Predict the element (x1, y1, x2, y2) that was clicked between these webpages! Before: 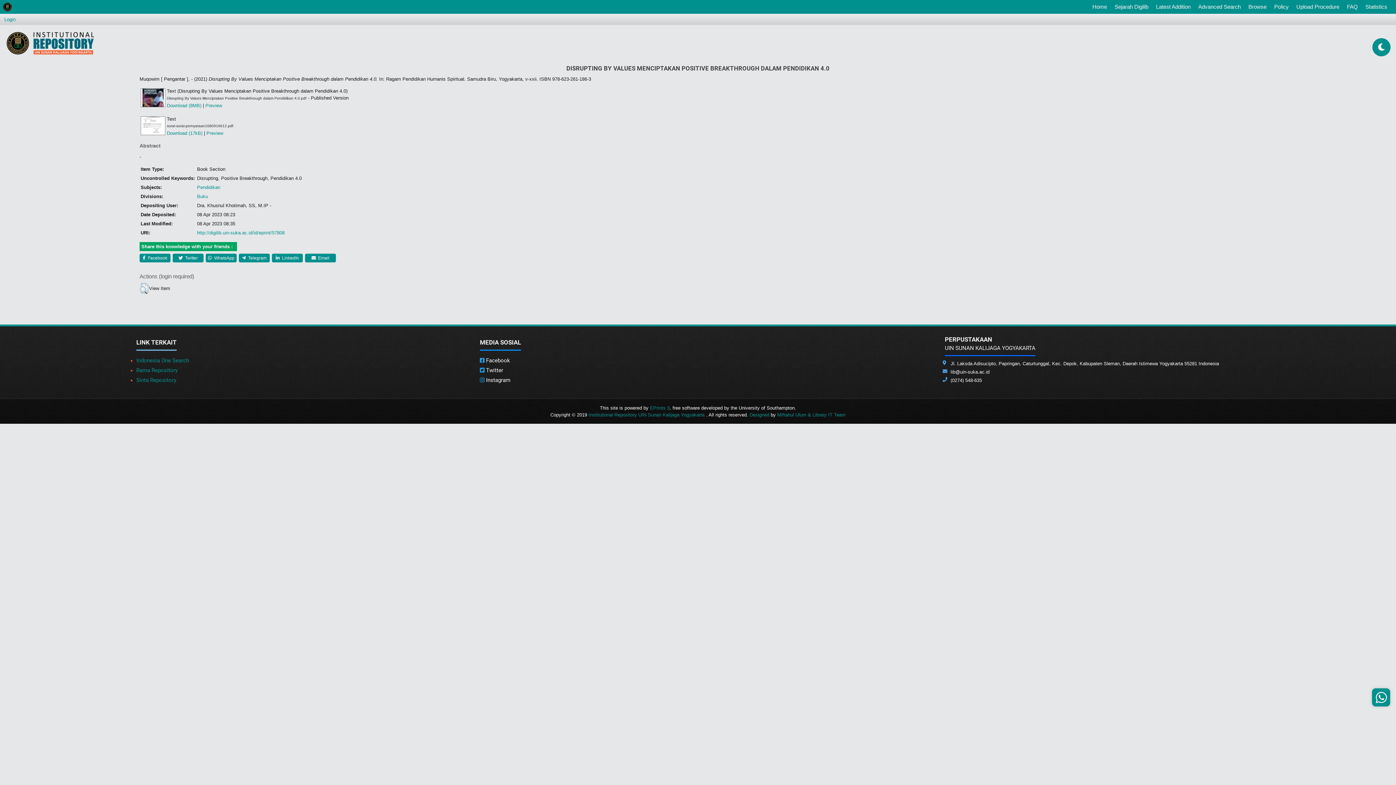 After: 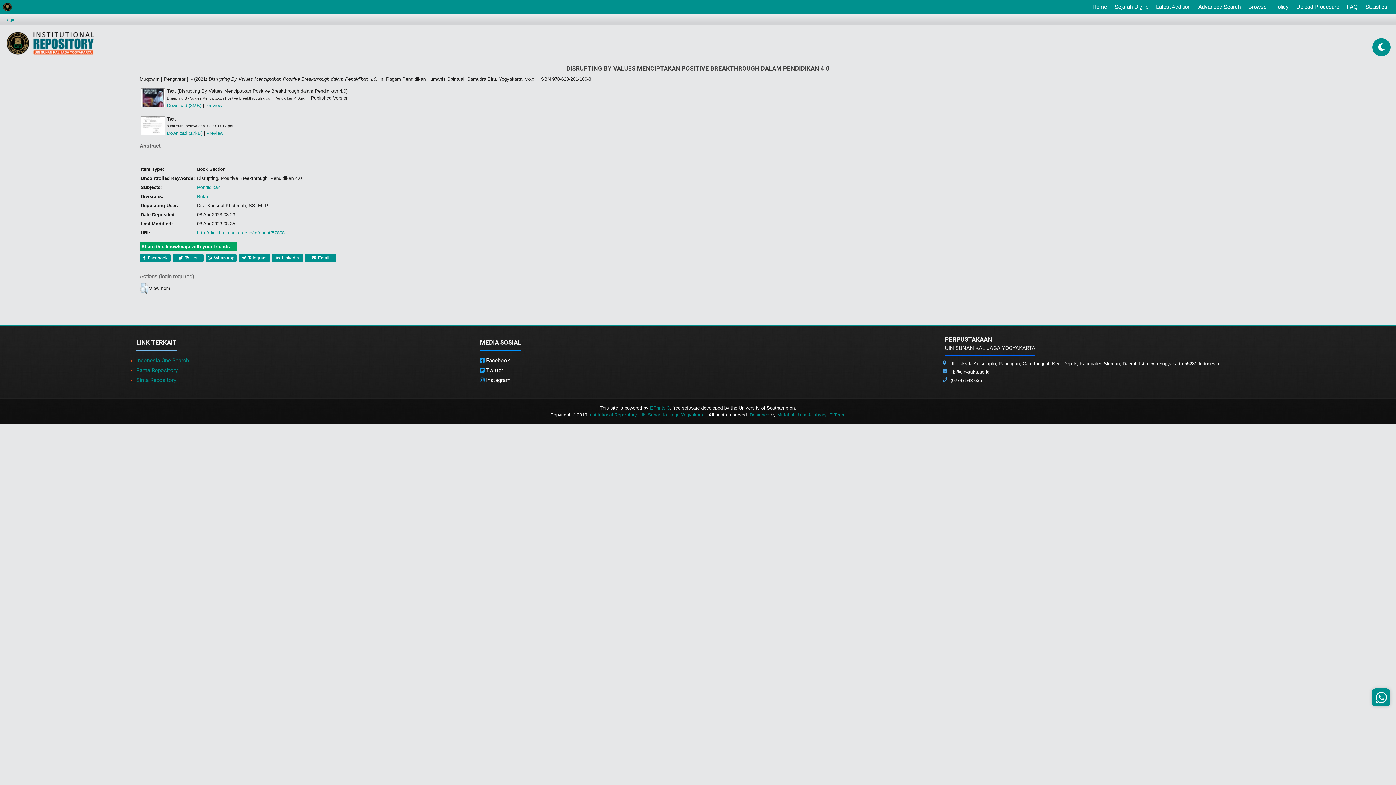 Action: label: Download (17kB) bbox: (166, 130, 202, 135)